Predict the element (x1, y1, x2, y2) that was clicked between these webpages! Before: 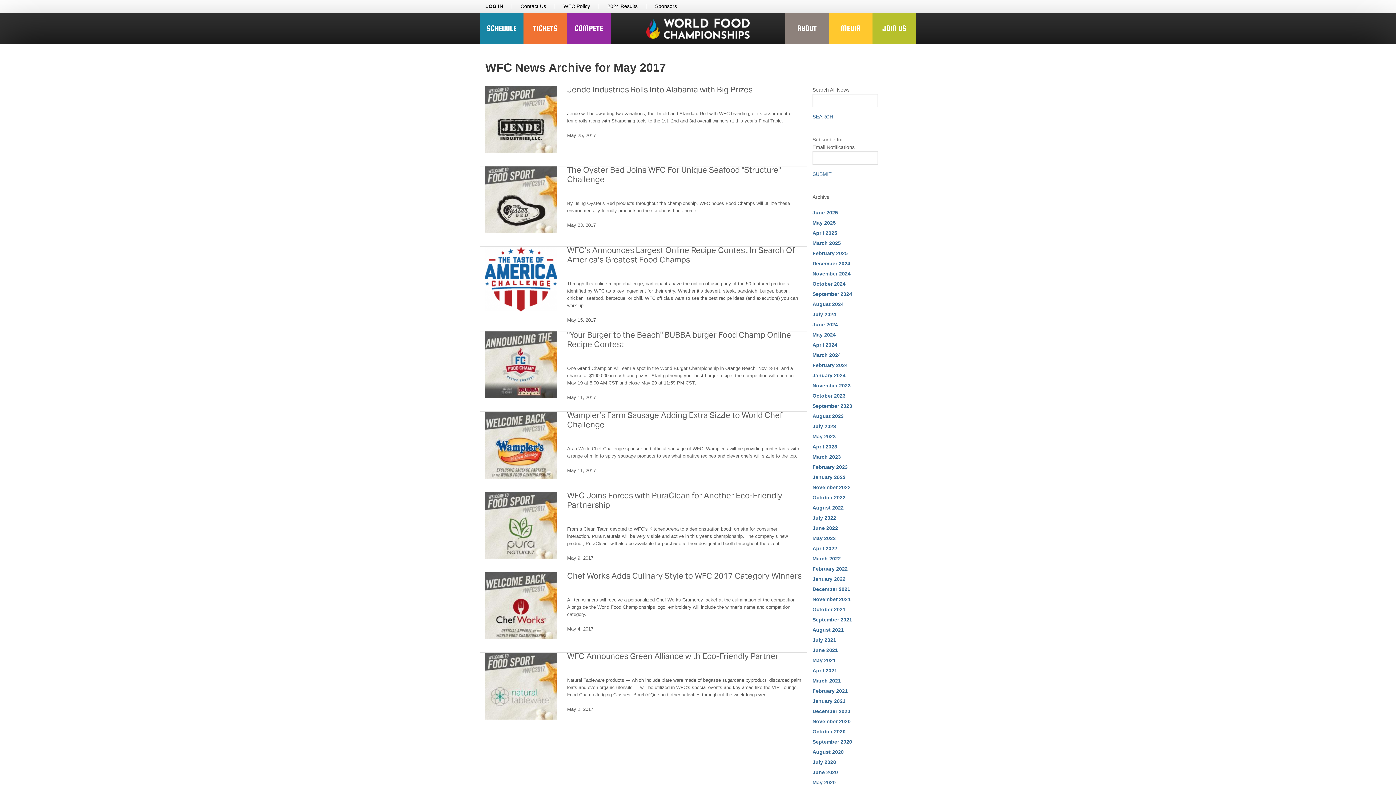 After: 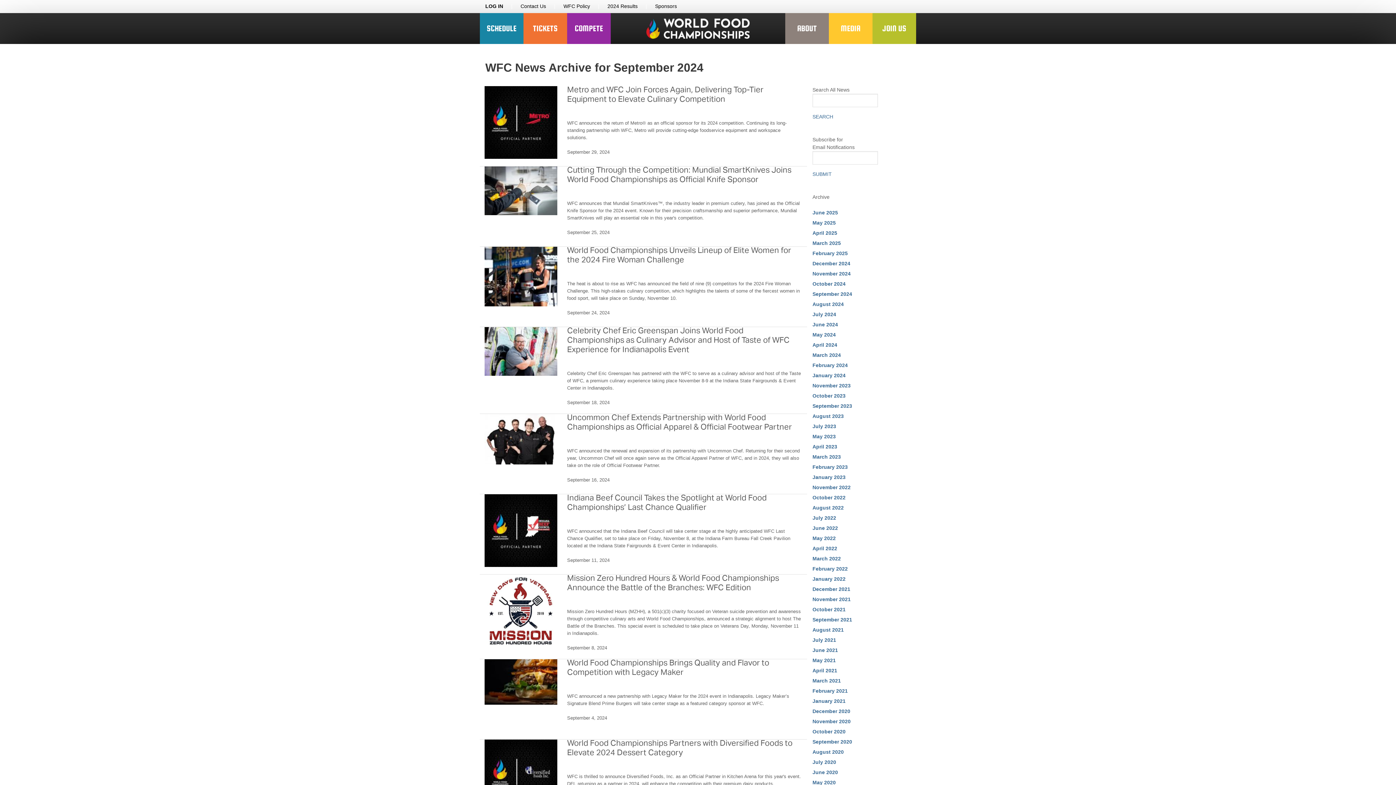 Action: bbox: (812, 291, 852, 297) label: September 2024